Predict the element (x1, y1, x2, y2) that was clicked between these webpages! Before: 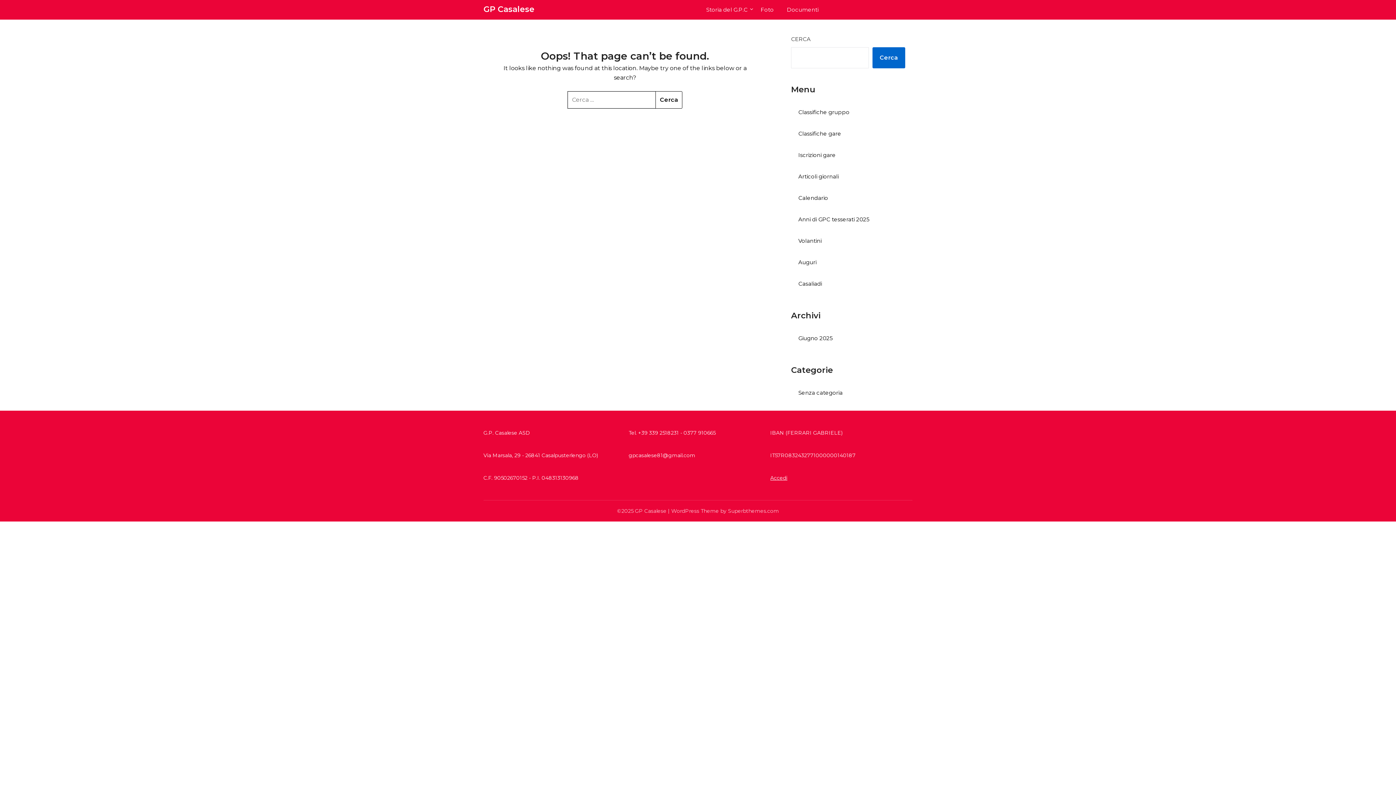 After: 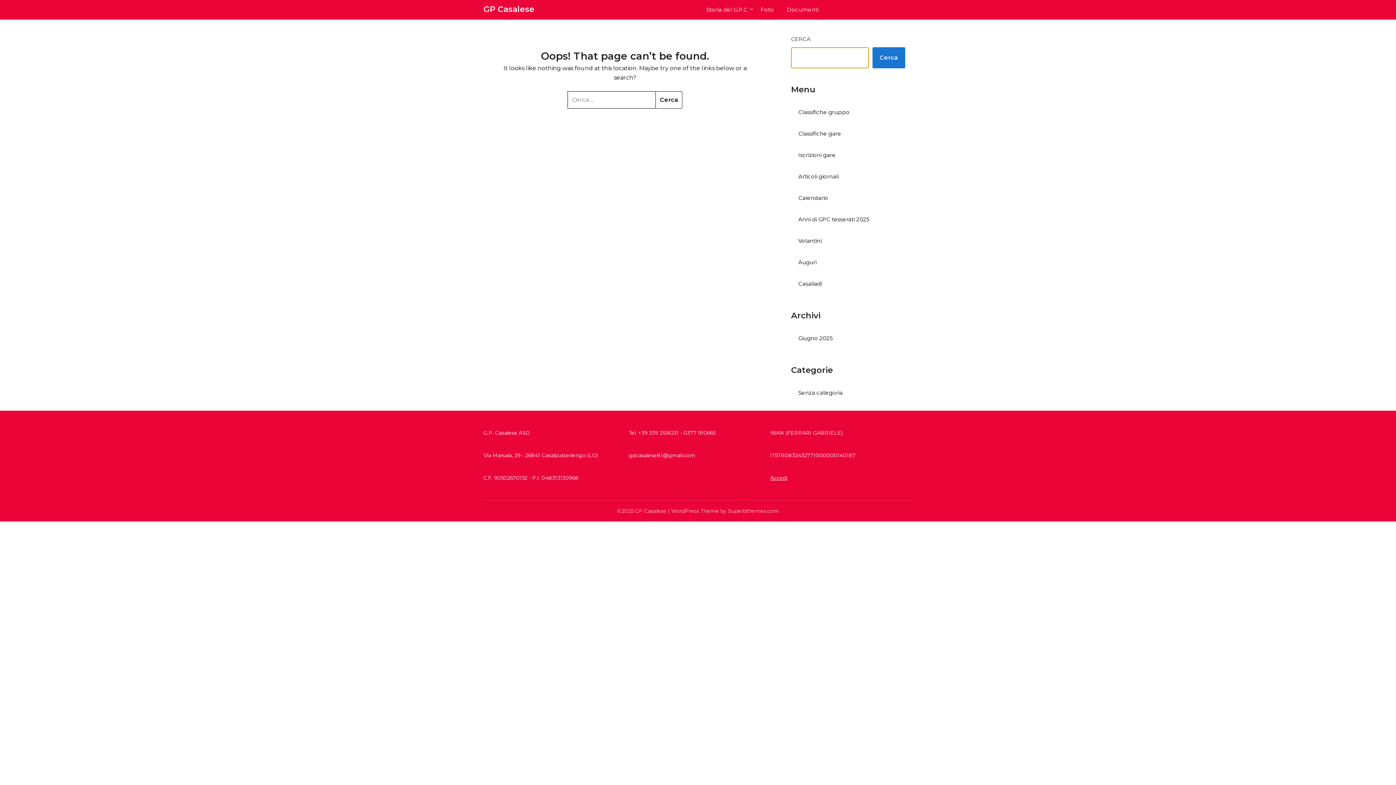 Action: label: Cerca bbox: (872, 47, 905, 68)